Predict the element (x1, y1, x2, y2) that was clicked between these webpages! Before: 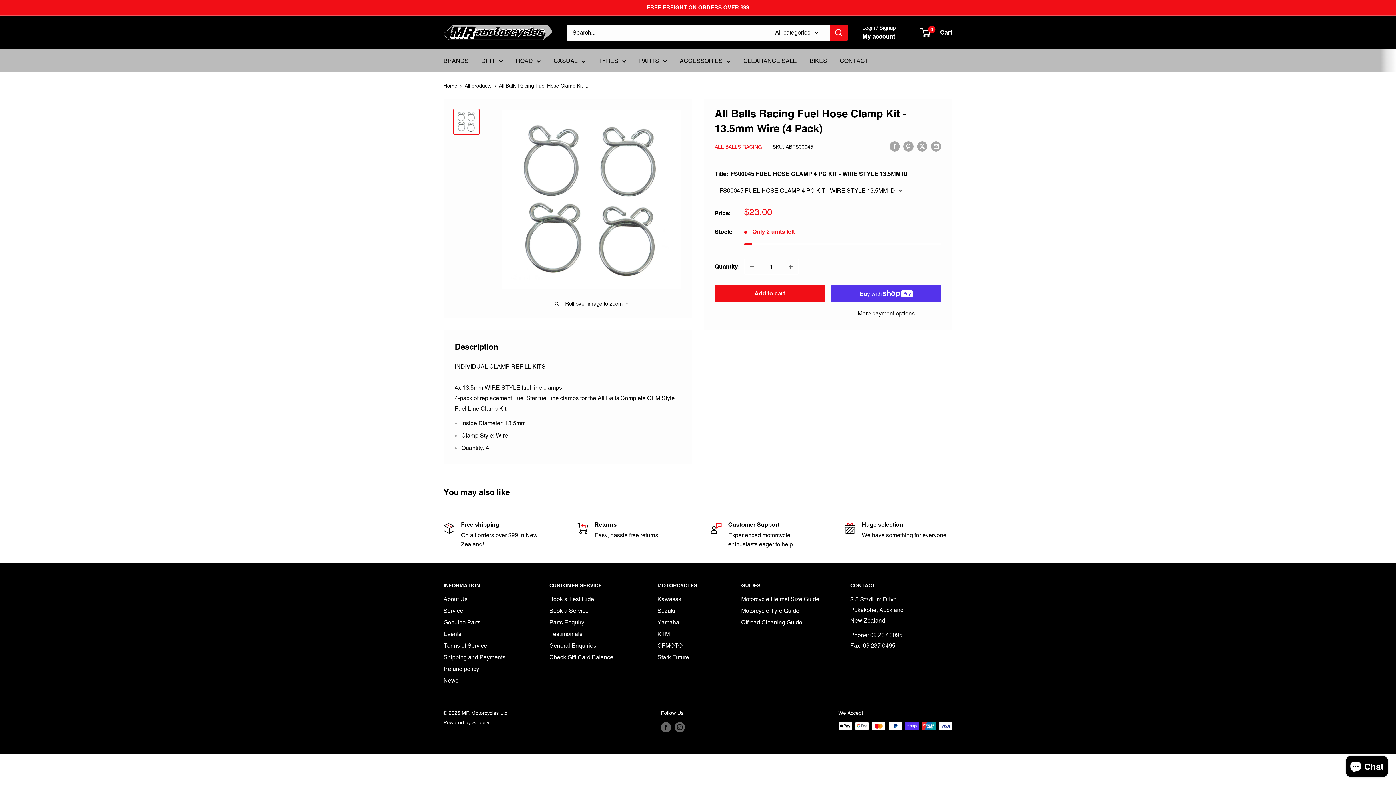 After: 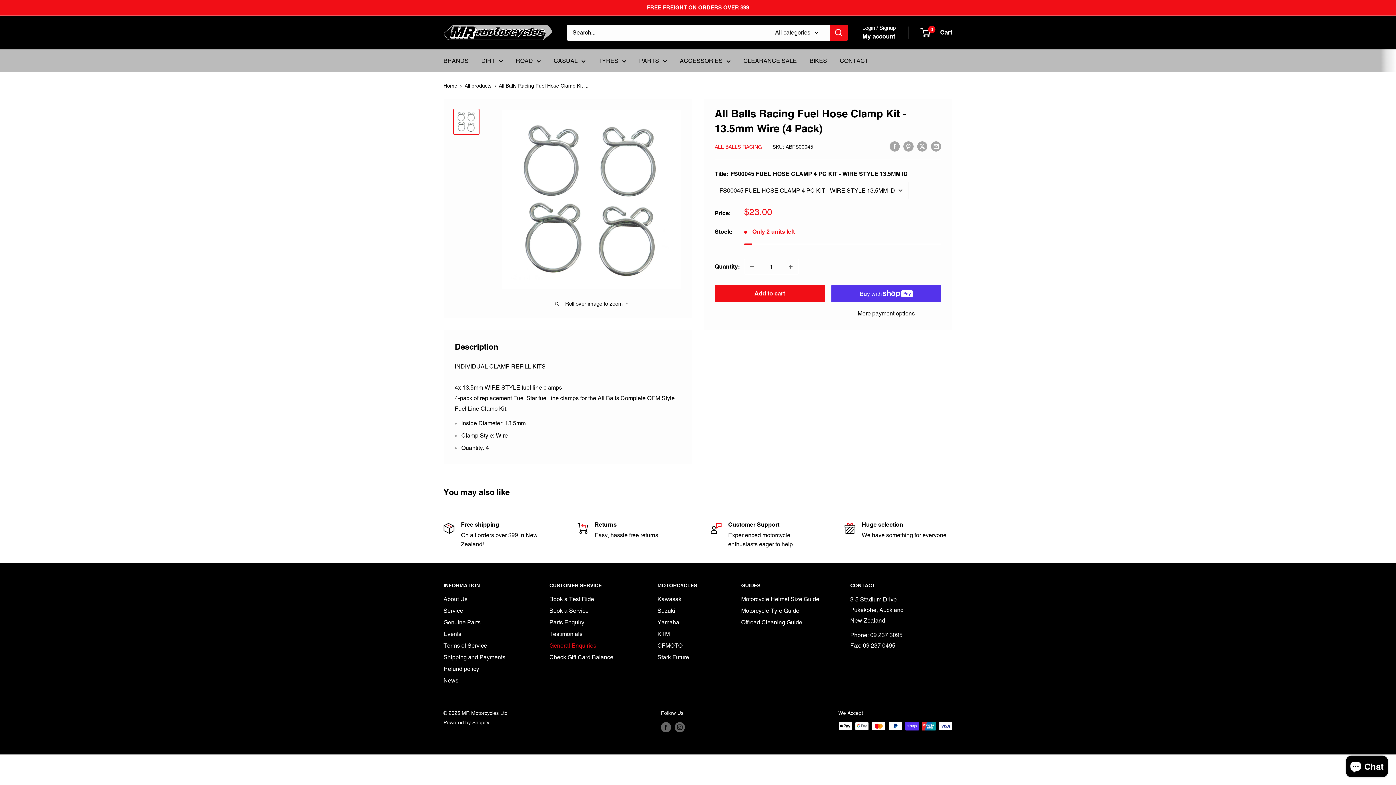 Action: label: General Enquiries bbox: (549, 640, 632, 652)